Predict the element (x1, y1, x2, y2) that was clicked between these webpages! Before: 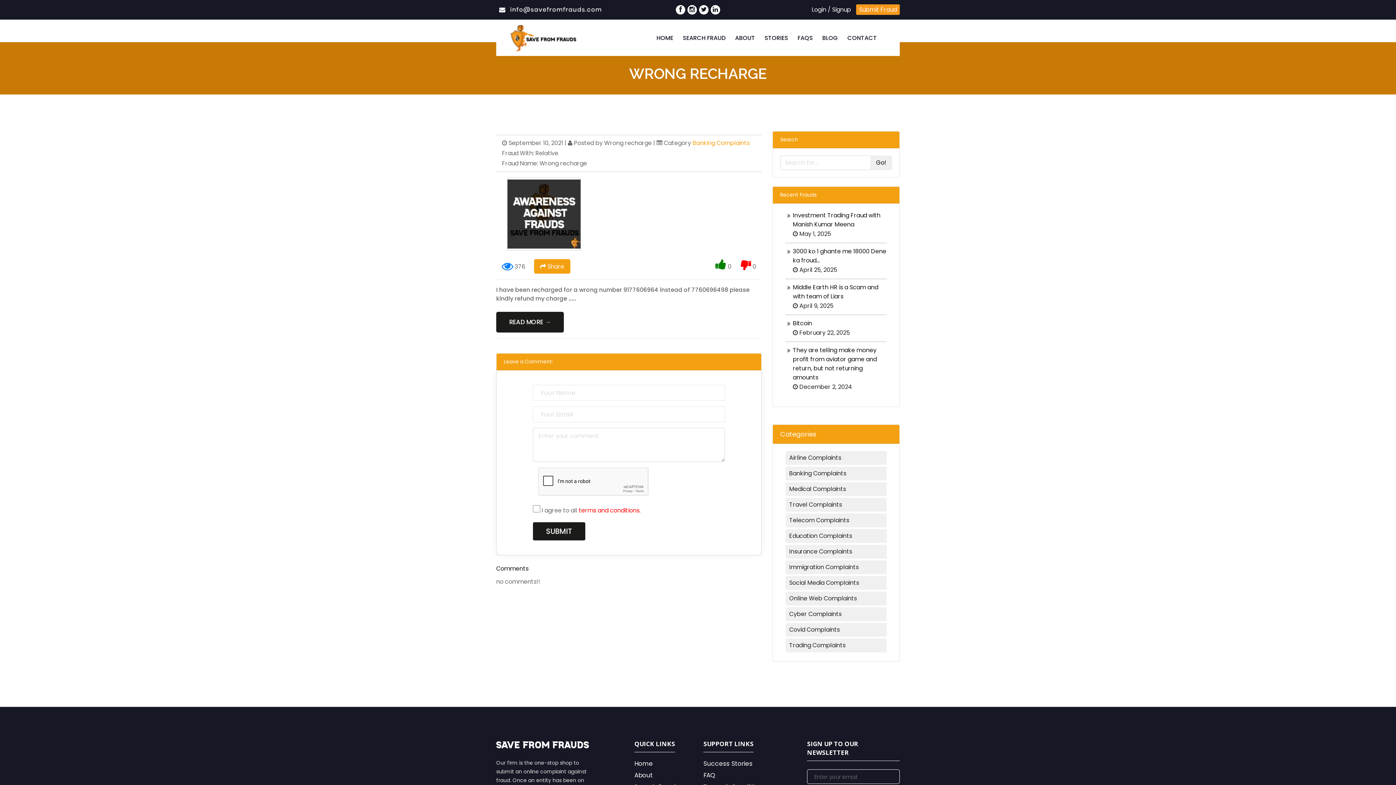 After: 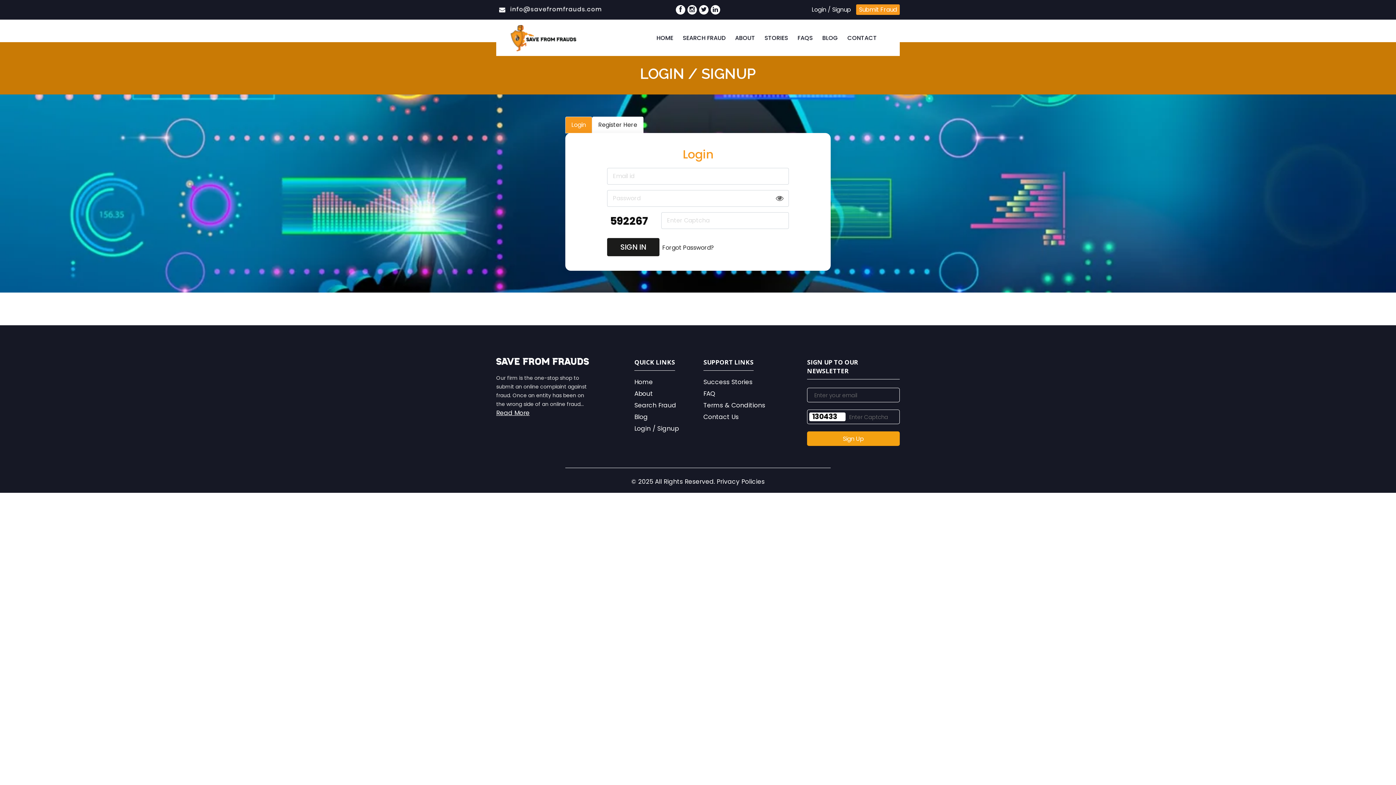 Action: bbox: (715, 262, 726, 270)